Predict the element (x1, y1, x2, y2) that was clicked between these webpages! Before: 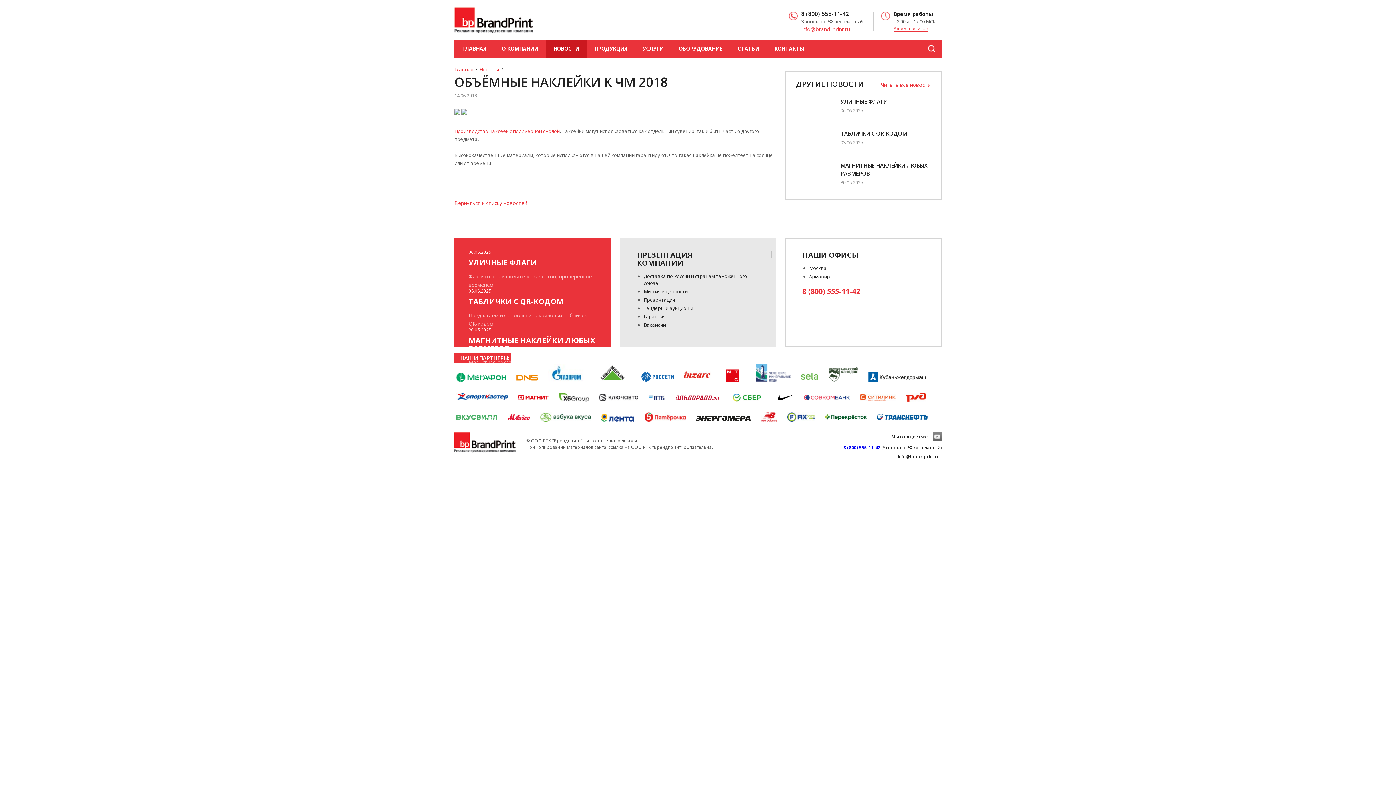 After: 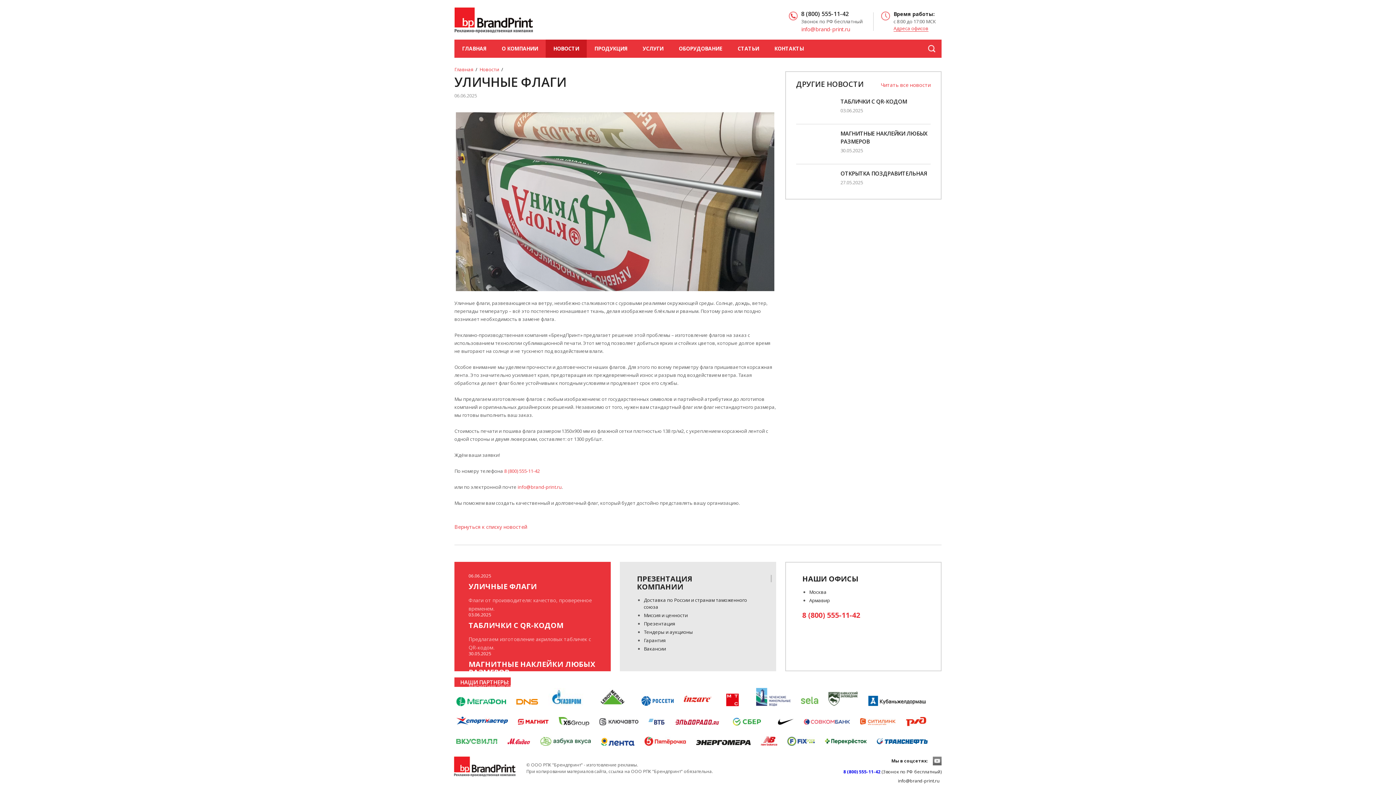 Action: label: УЛИЧНЫЕ ФЛАГИ bbox: (468, 258, 537, 266)